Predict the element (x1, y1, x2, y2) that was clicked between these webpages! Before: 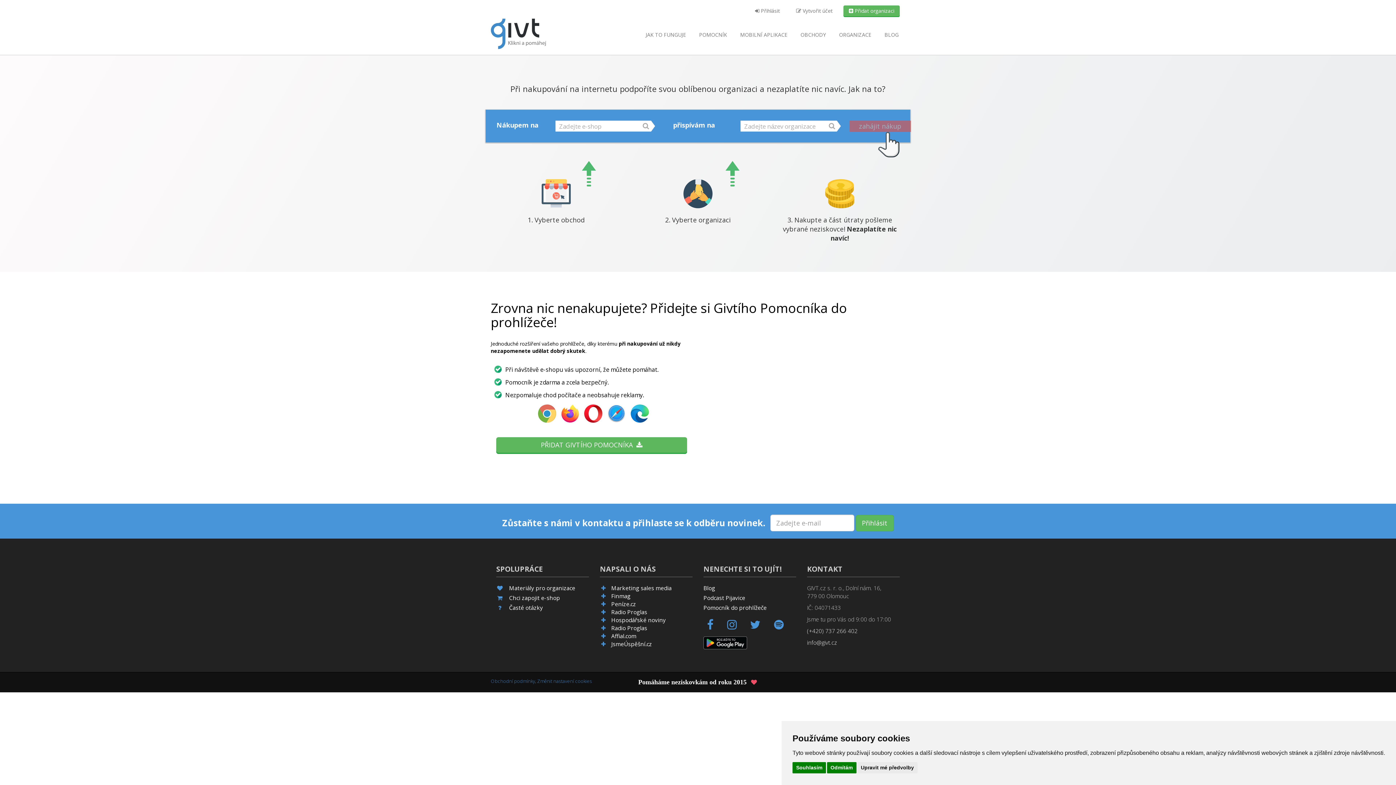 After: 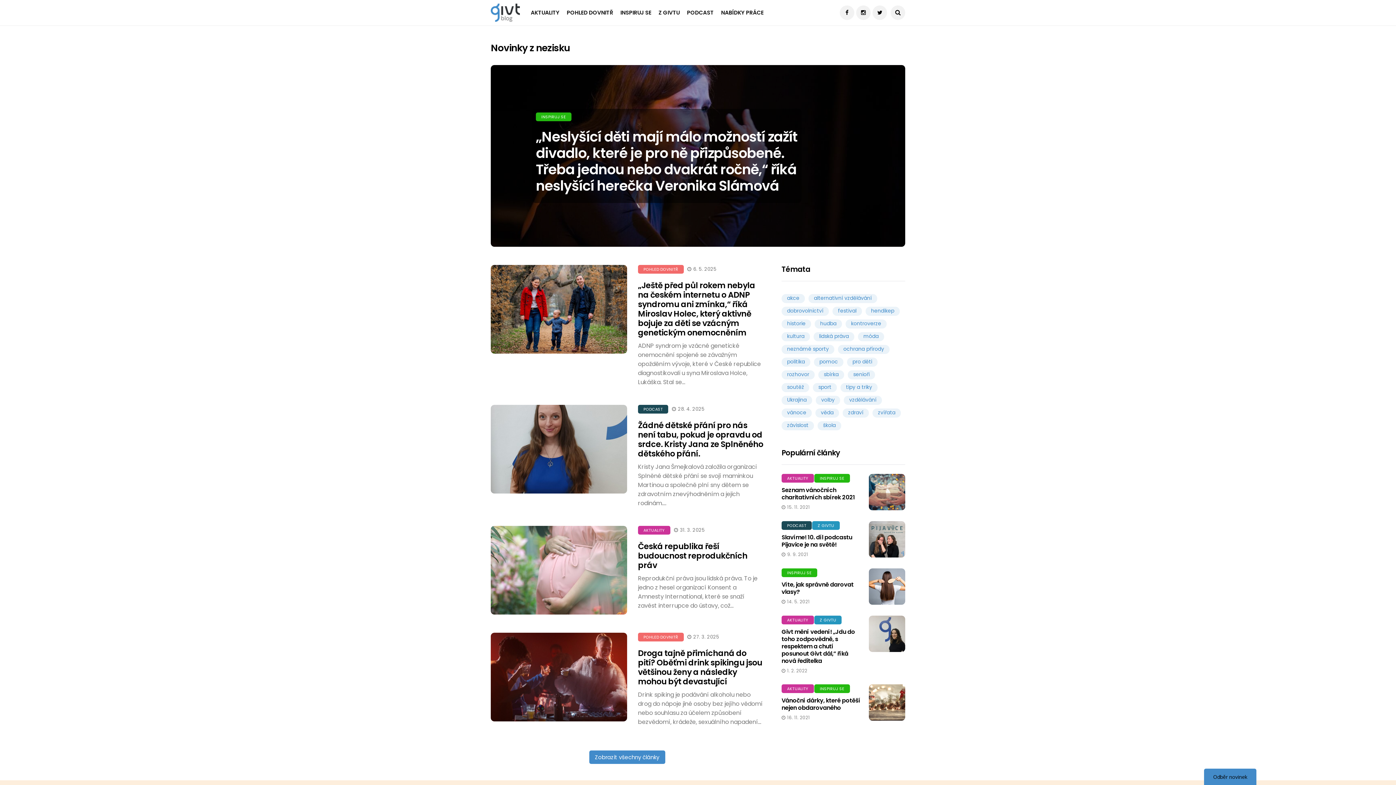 Action: label: BLOG bbox: (879, 25, 898, 44)